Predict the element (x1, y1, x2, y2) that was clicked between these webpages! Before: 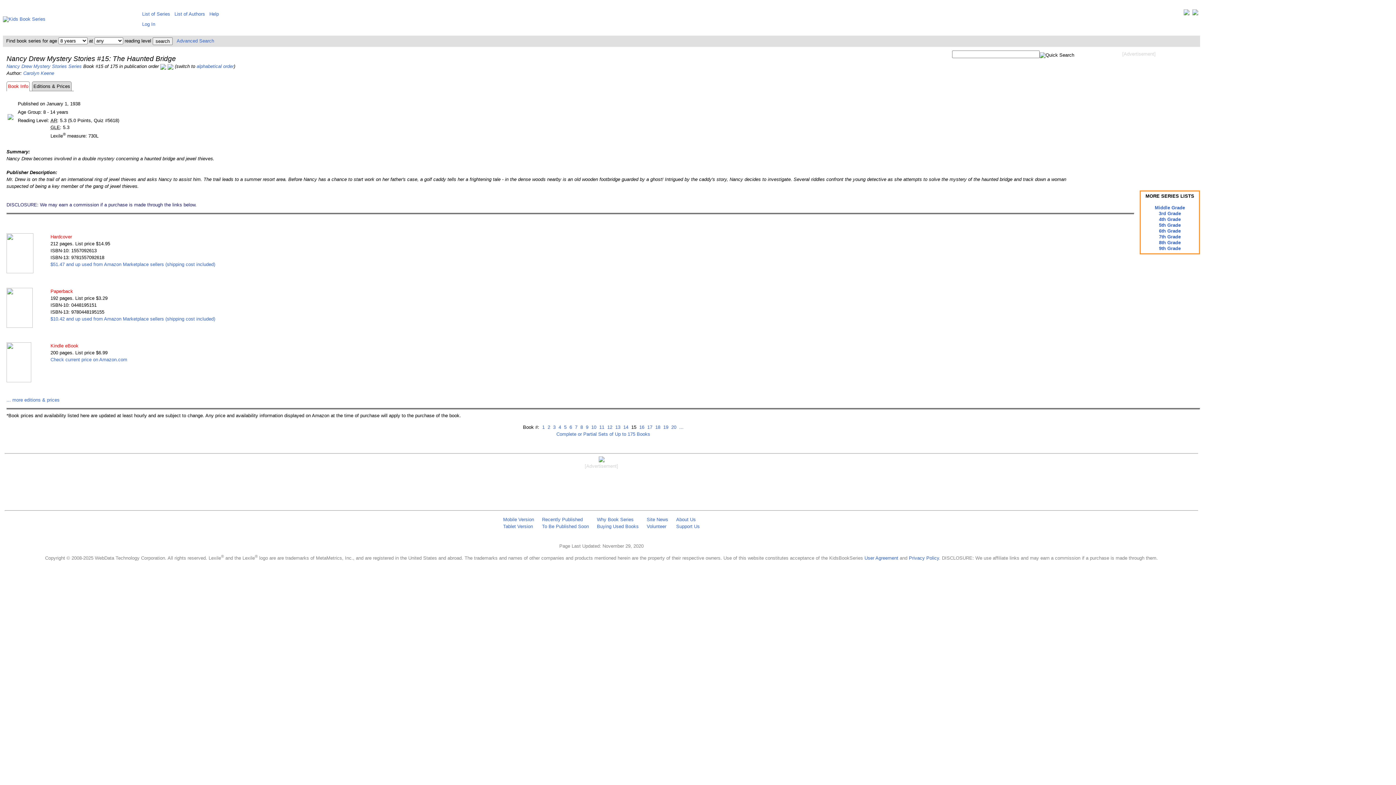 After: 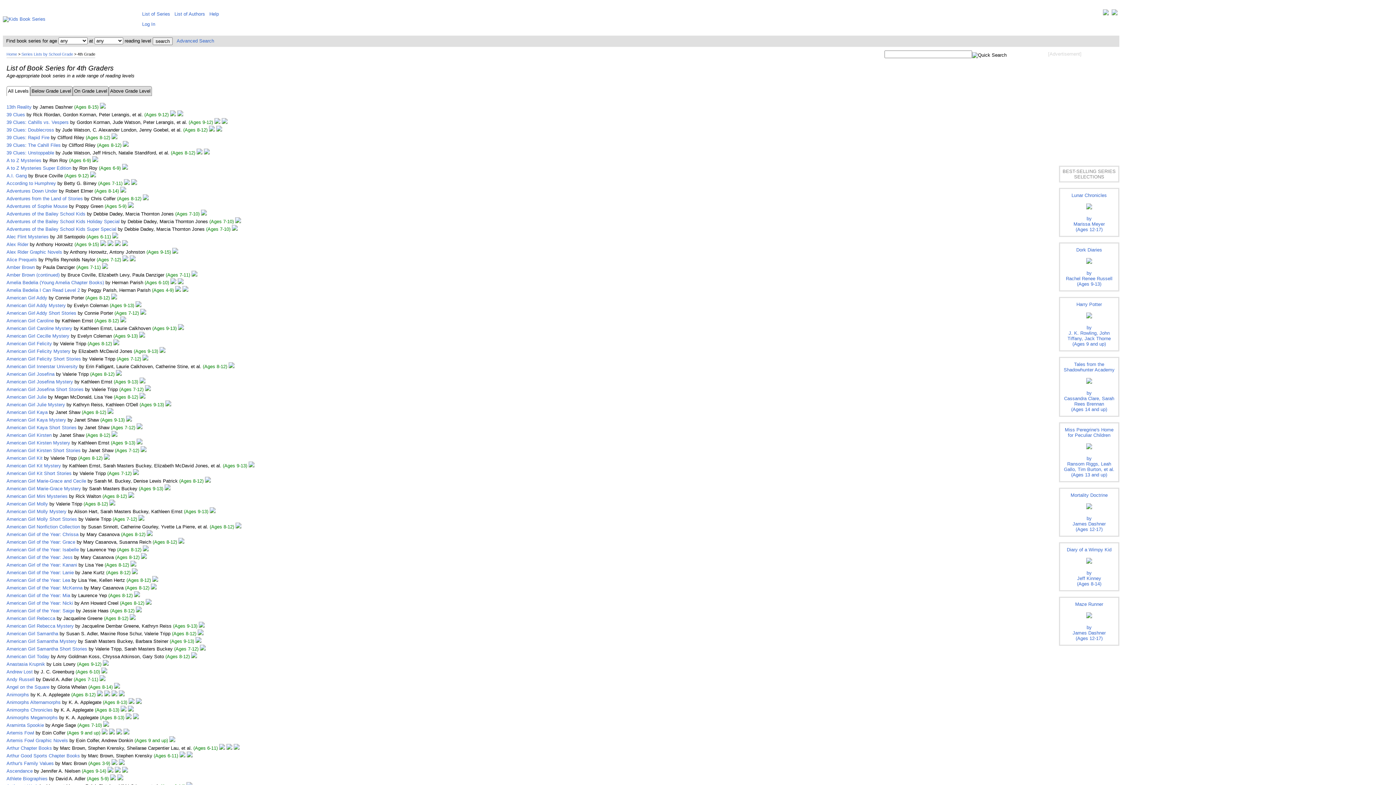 Action: bbox: (1159, 216, 1181, 222) label: 4th Grade